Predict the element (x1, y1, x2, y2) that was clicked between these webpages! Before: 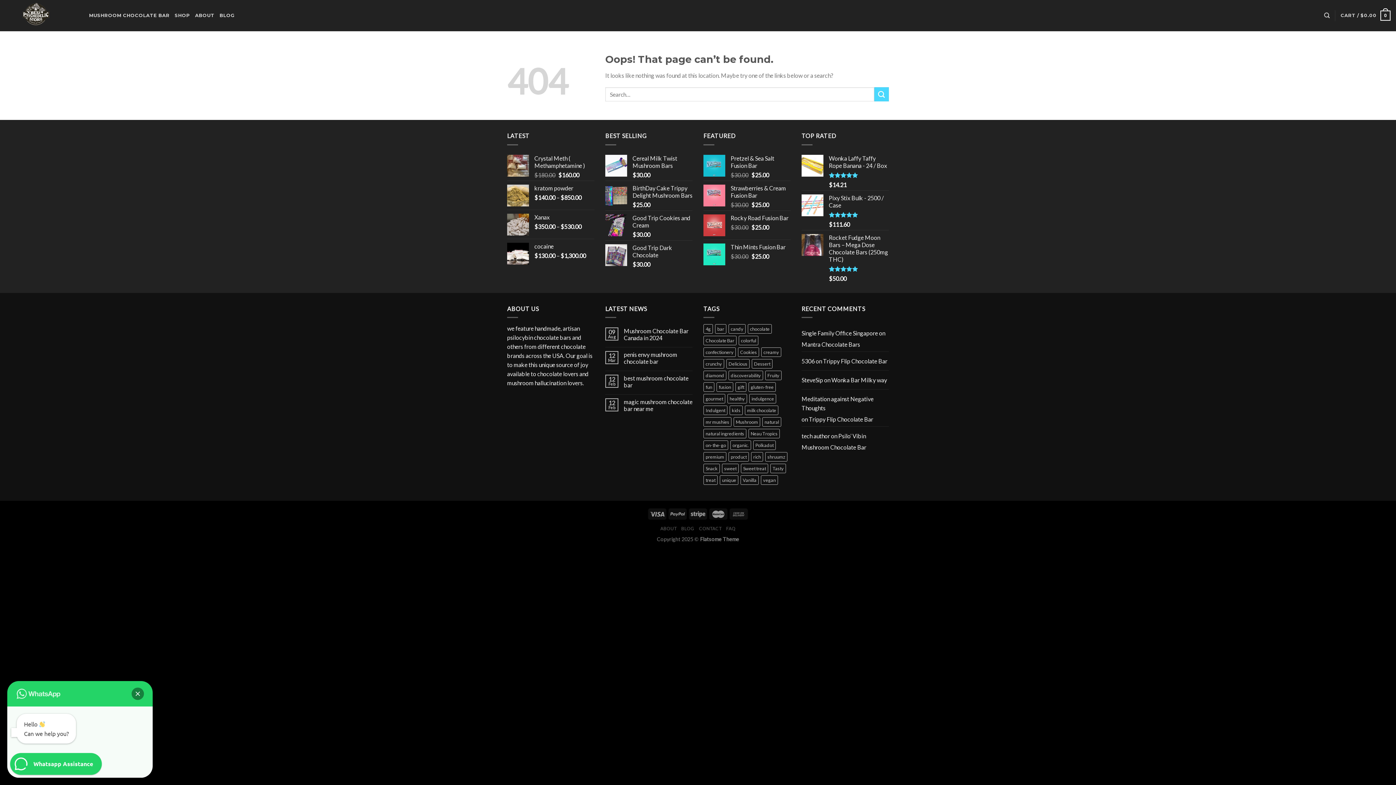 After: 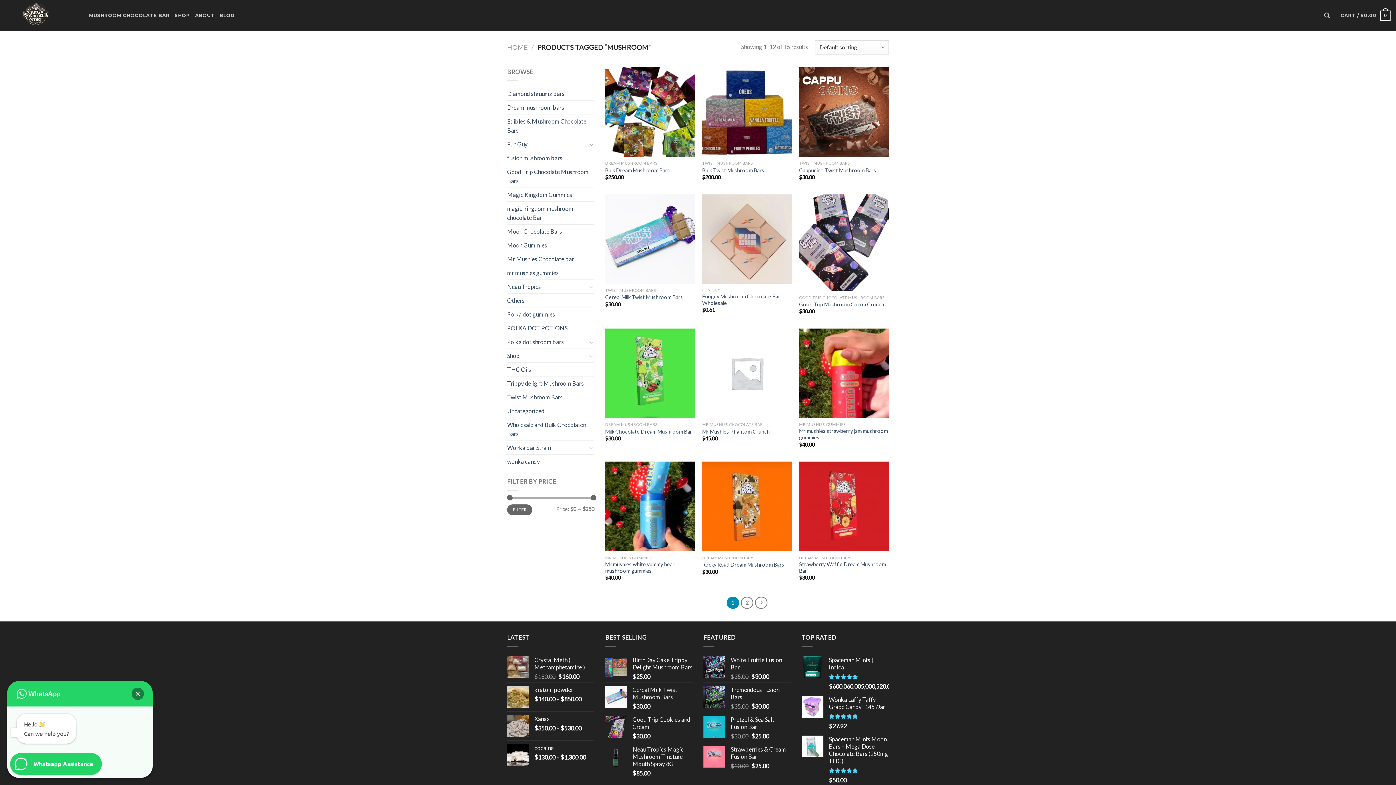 Action: label: Mushroom (15 products) bbox: (733, 417, 760, 427)